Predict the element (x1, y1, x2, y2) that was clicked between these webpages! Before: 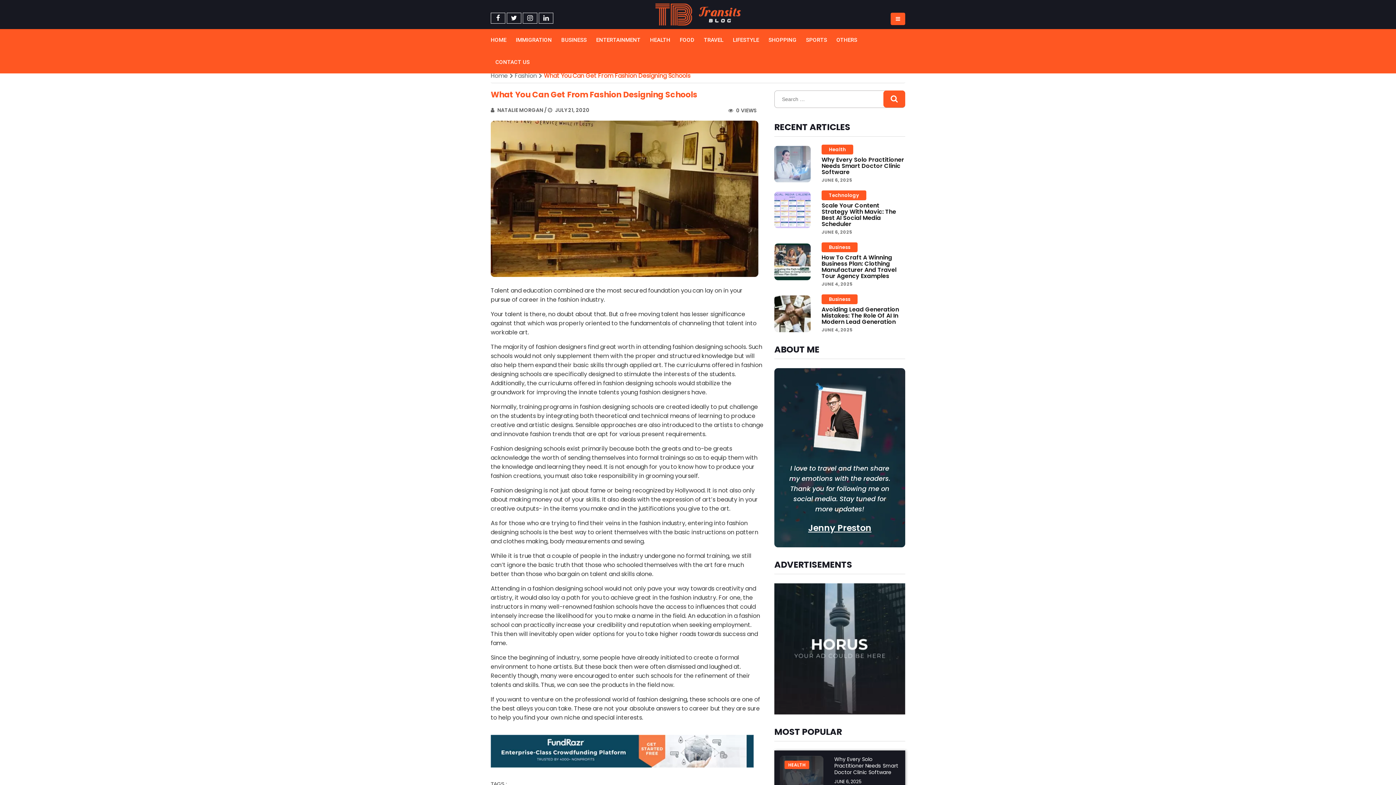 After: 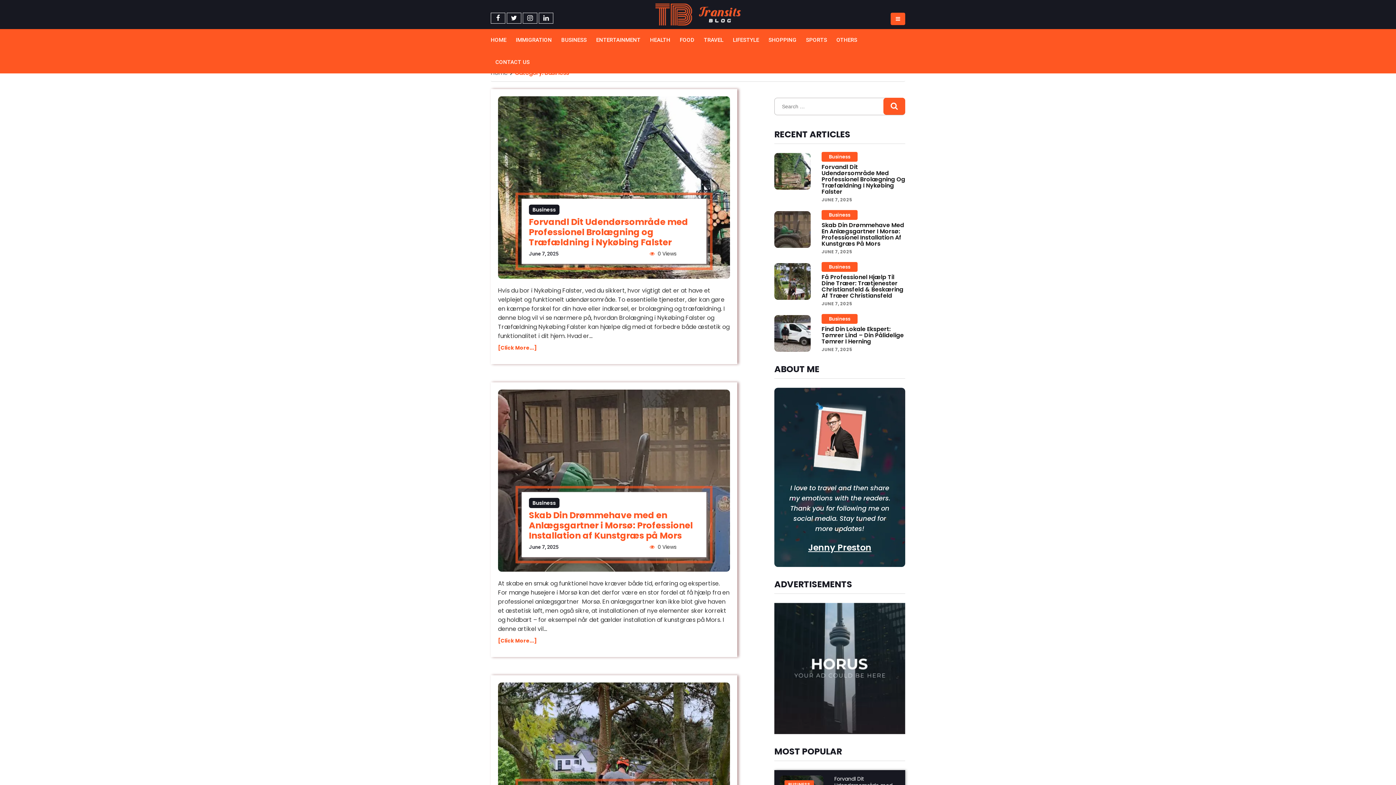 Action: bbox: (556, 29, 591, 51) label: BUSINESS